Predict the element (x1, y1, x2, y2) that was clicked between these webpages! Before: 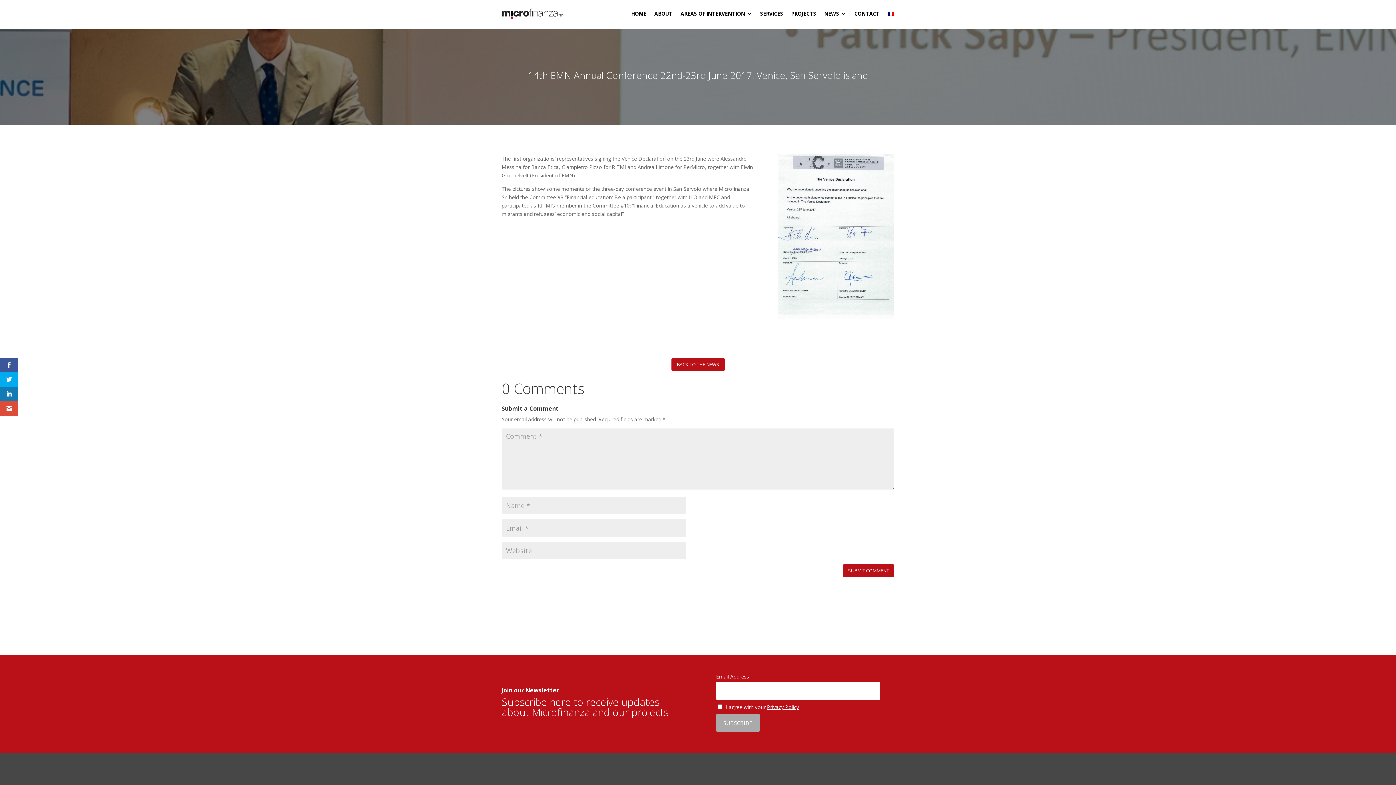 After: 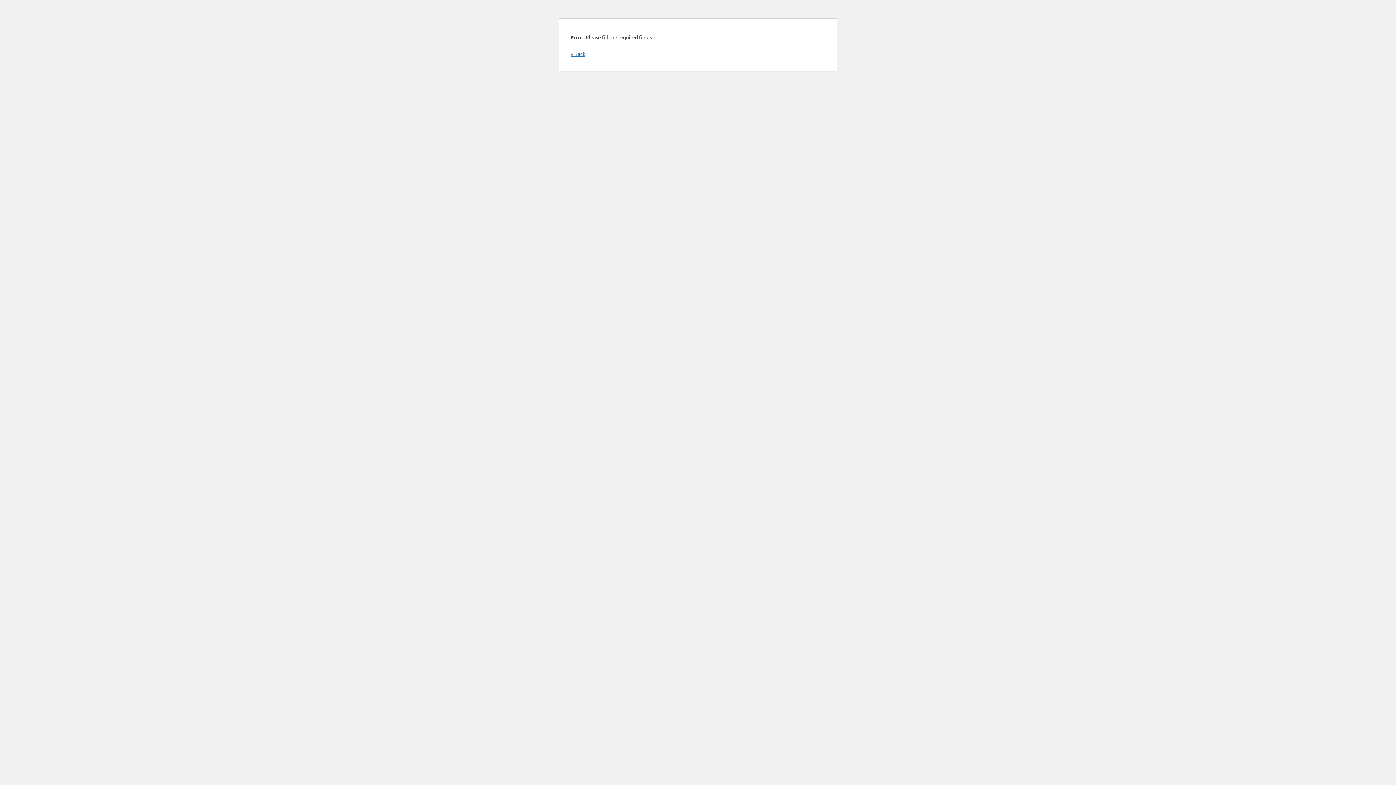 Action: bbox: (842, 564, 894, 577) label: SUBMIT COMMENT